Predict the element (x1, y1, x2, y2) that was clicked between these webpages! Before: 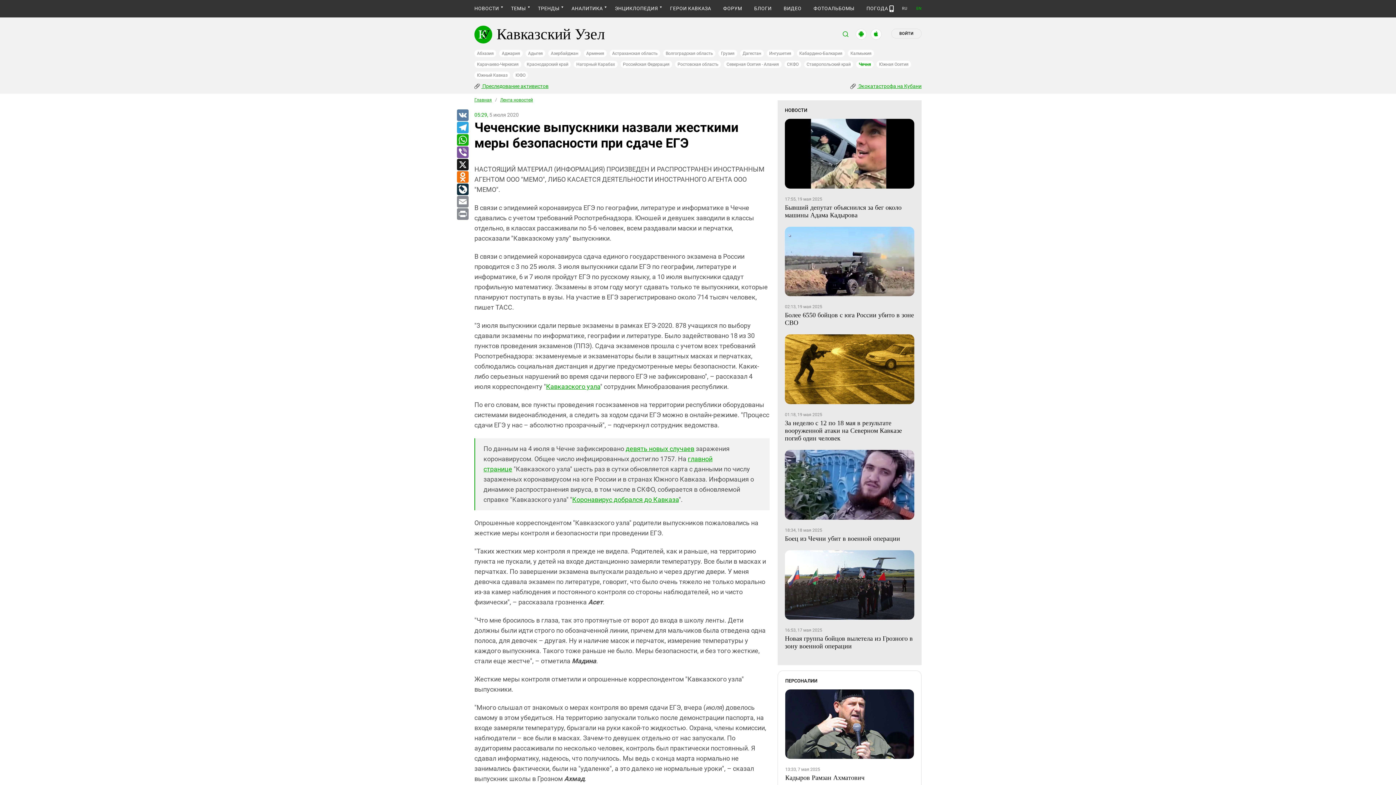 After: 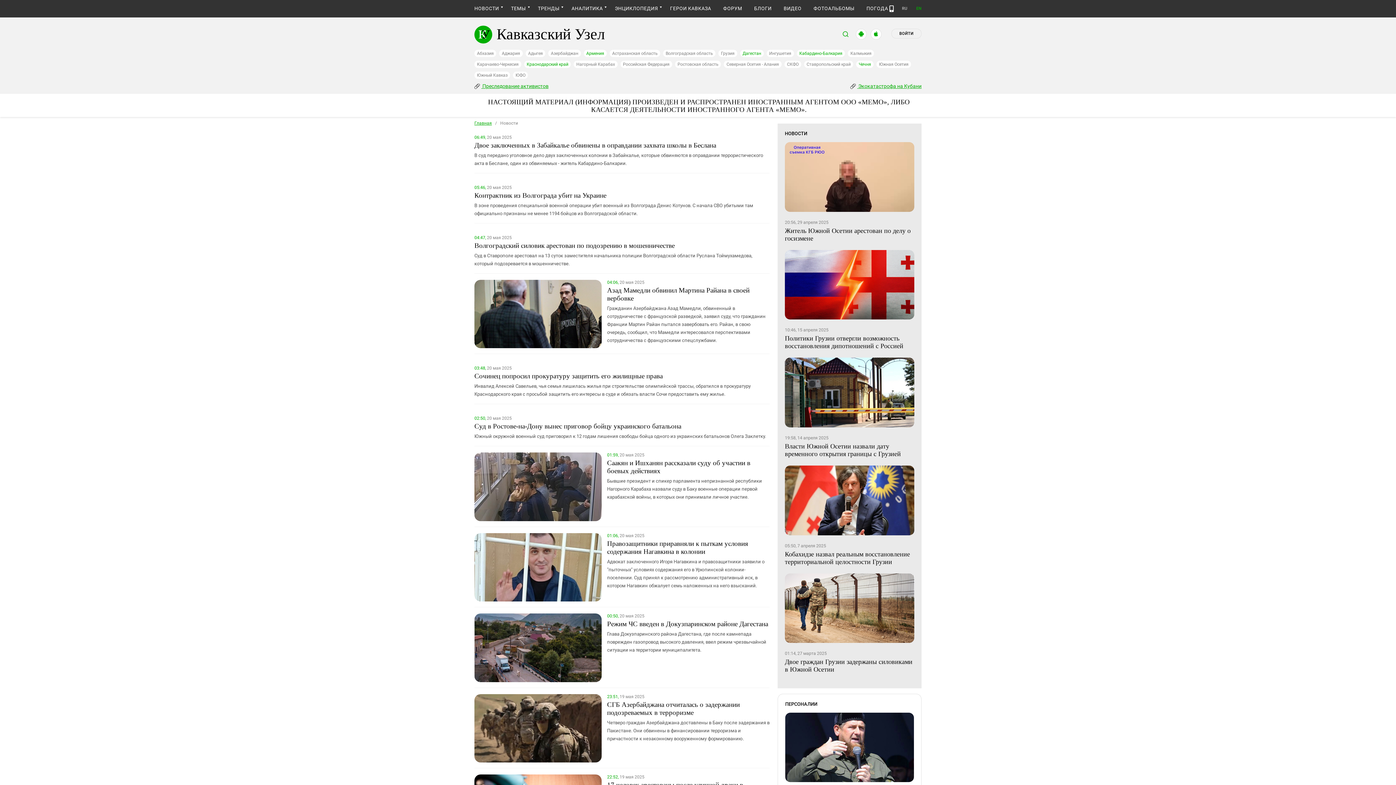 Action: bbox: (474, 5, 499, 11) label: НОВОСТИ